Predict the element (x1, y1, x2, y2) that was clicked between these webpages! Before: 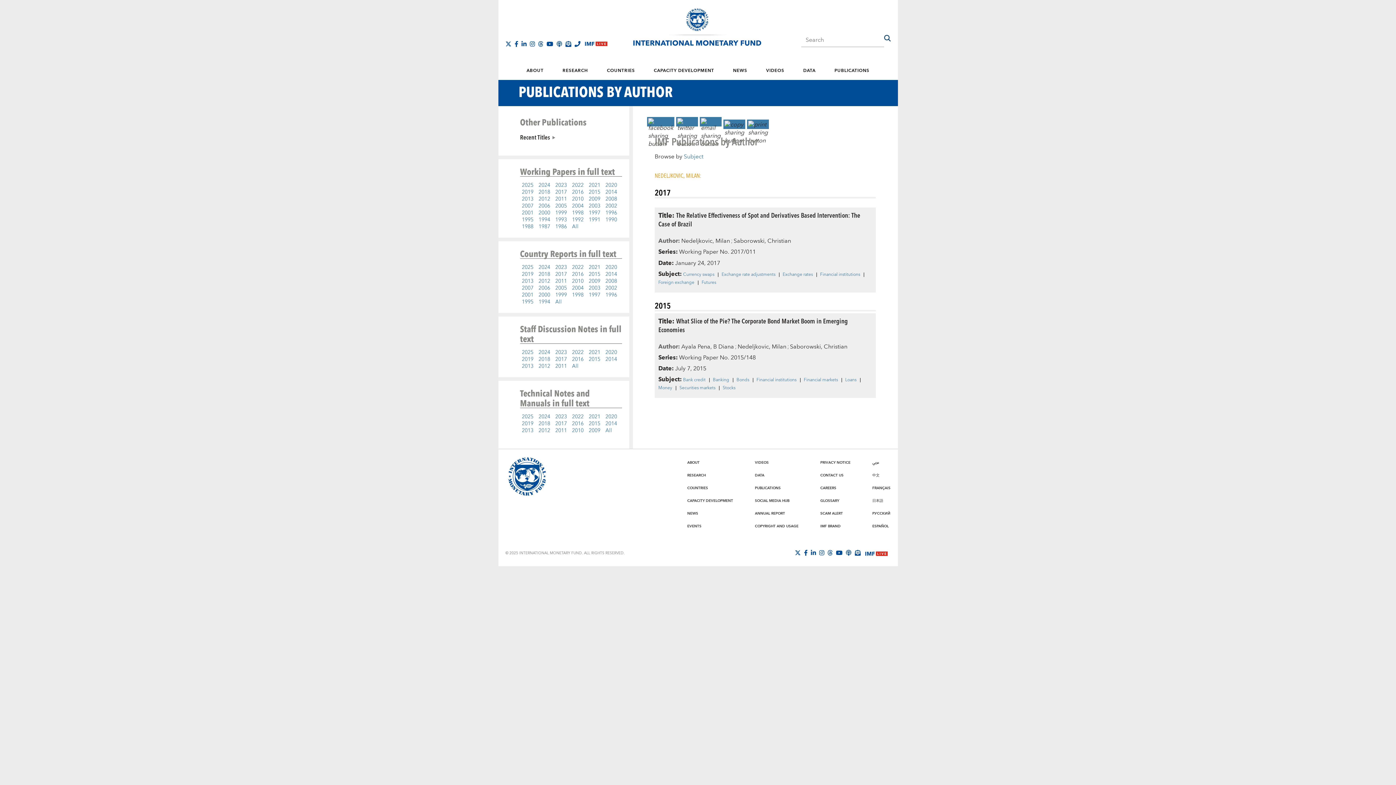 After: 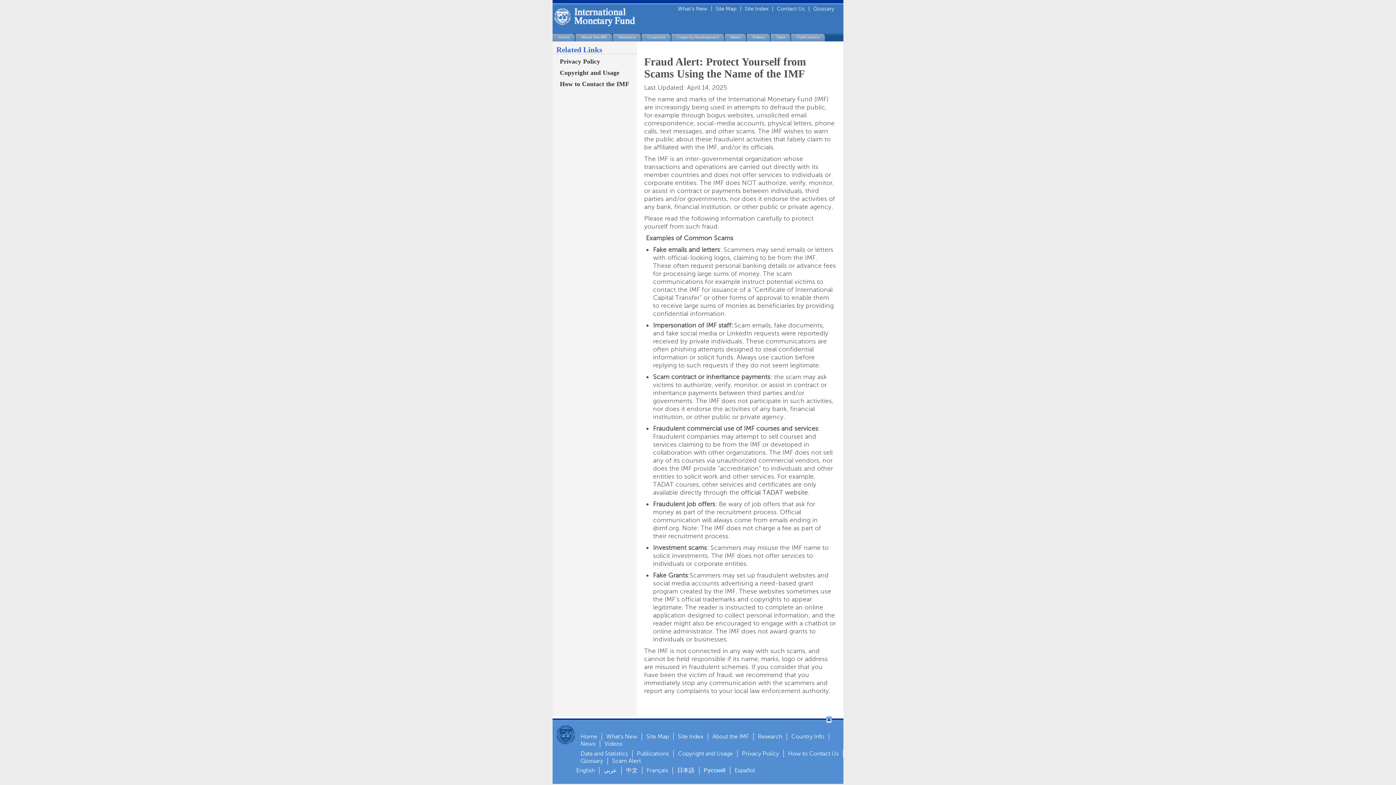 Action: label: SCAM ALERT bbox: (820, 510, 843, 517)